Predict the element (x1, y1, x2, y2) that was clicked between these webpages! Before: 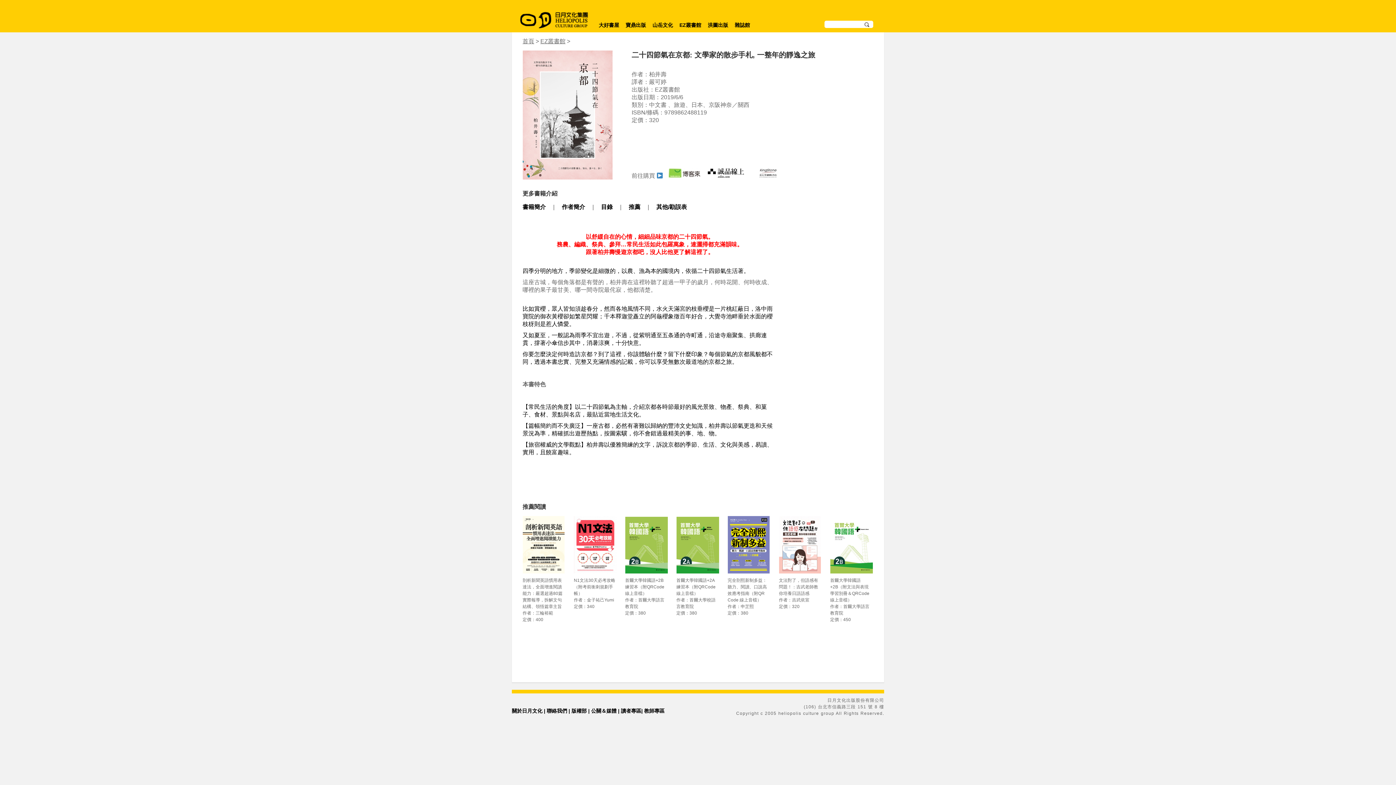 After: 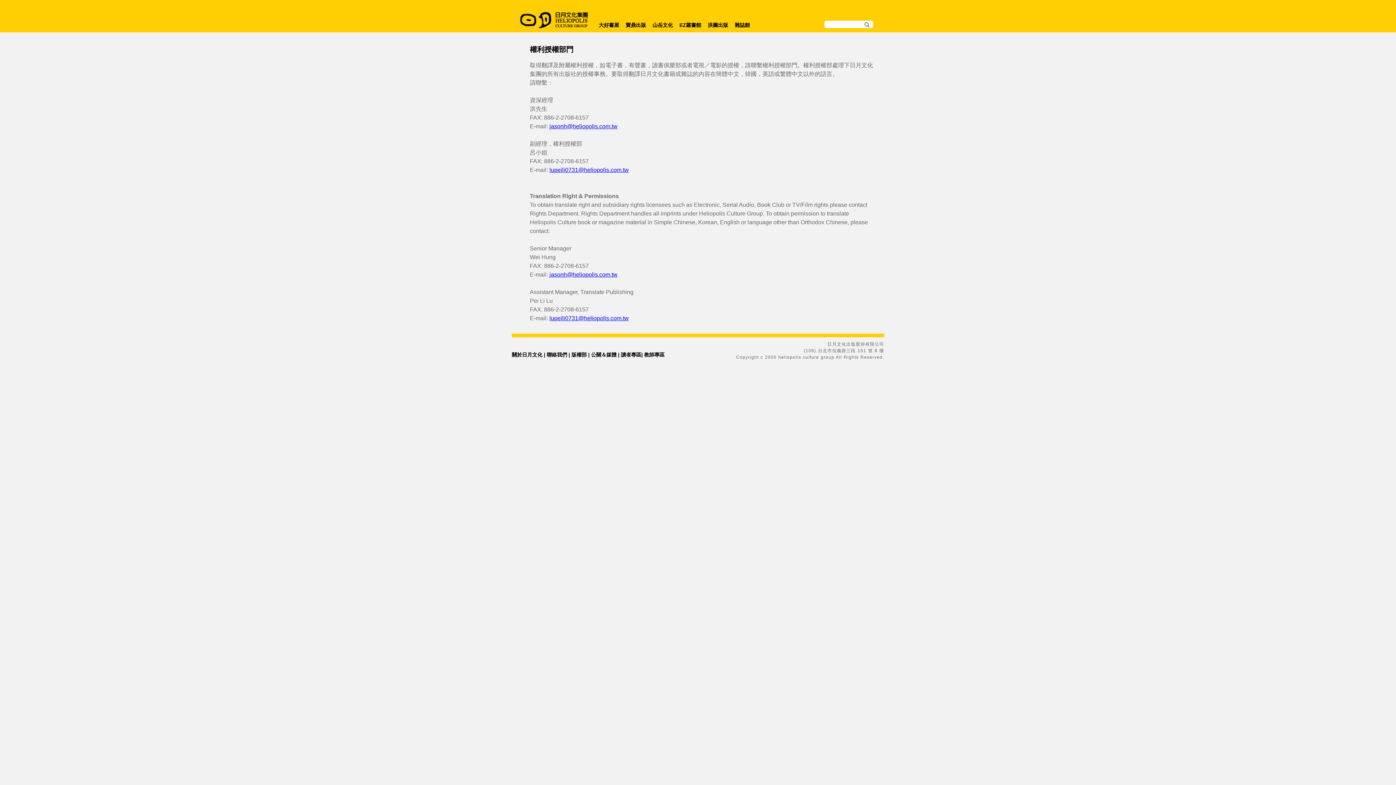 Action: bbox: (571, 708, 586, 714) label: 版權部